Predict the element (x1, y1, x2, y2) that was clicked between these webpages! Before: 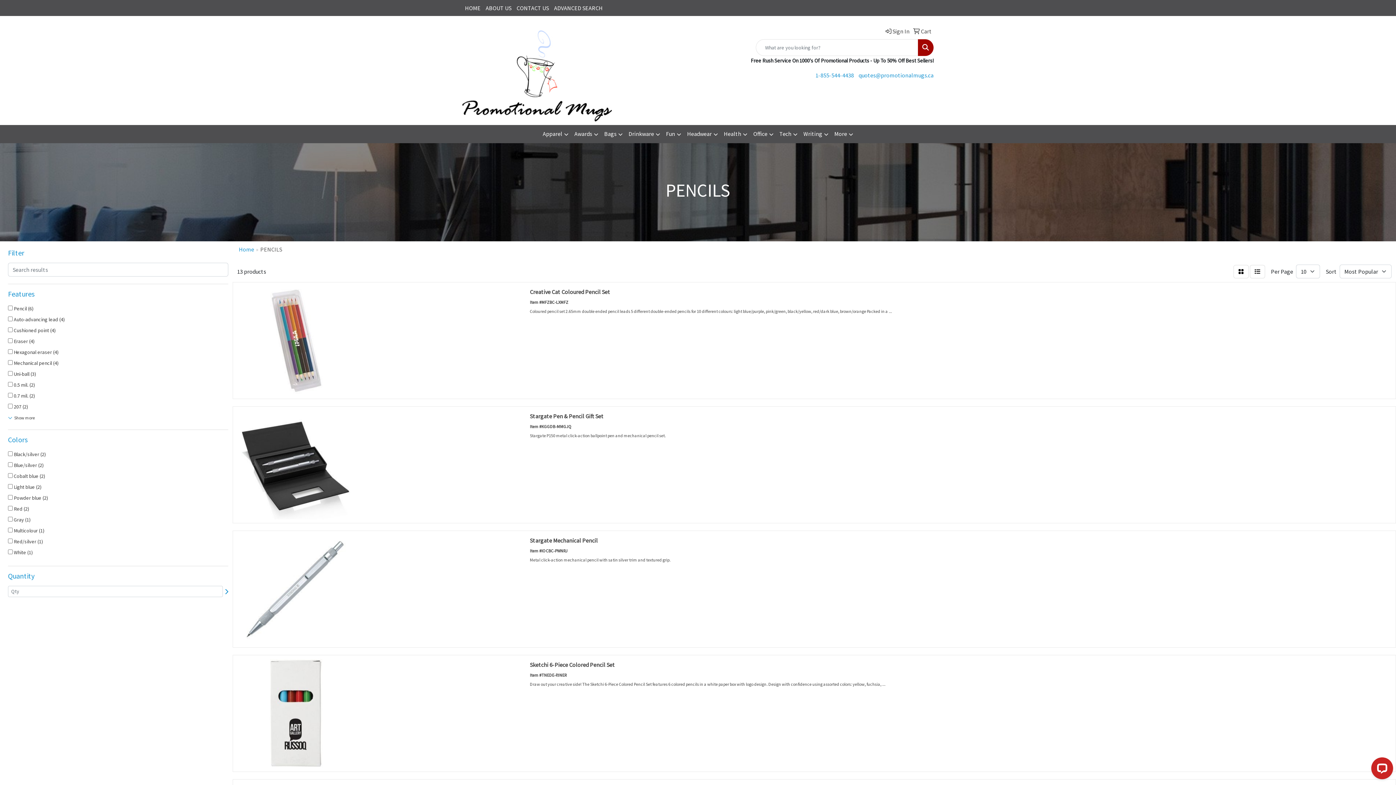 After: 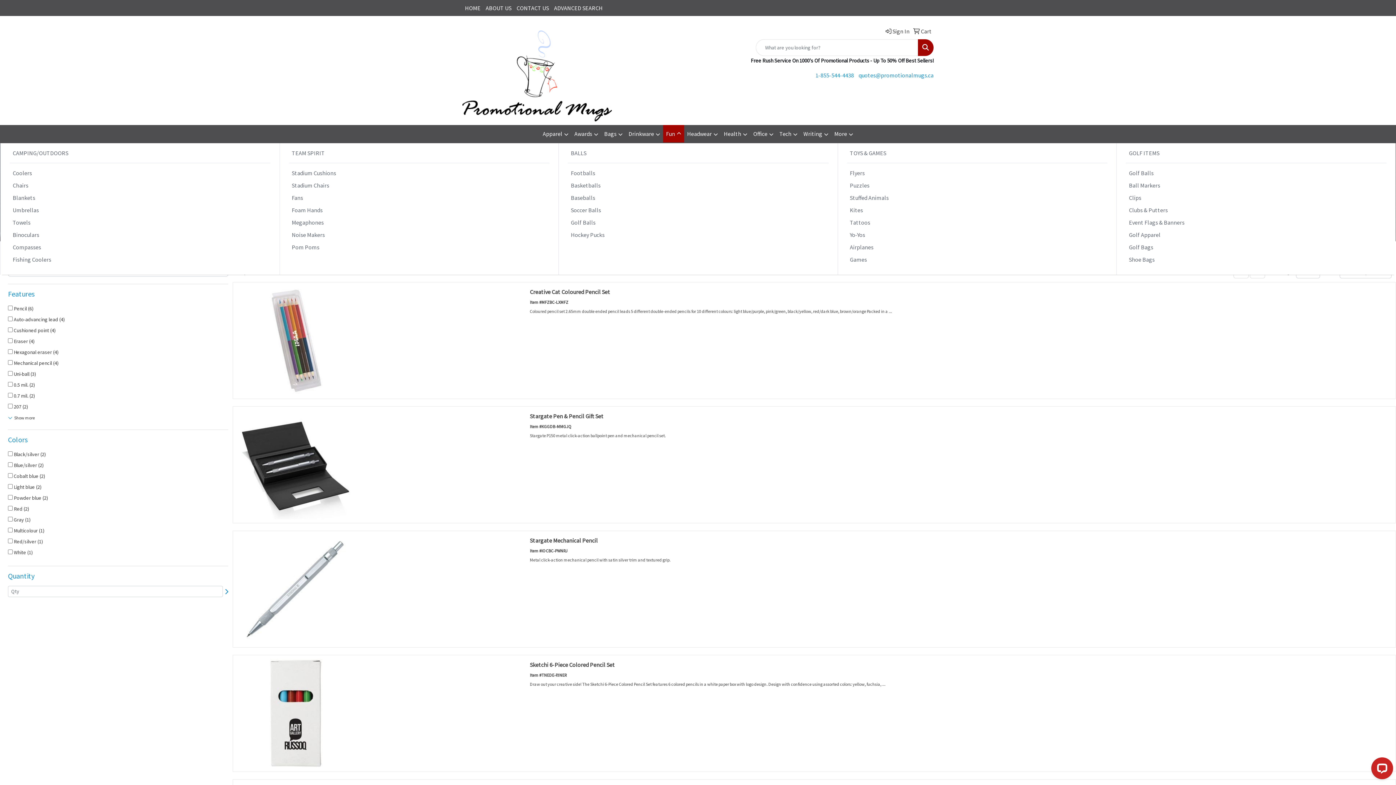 Action: label: Fun bbox: (663, 125, 684, 143)